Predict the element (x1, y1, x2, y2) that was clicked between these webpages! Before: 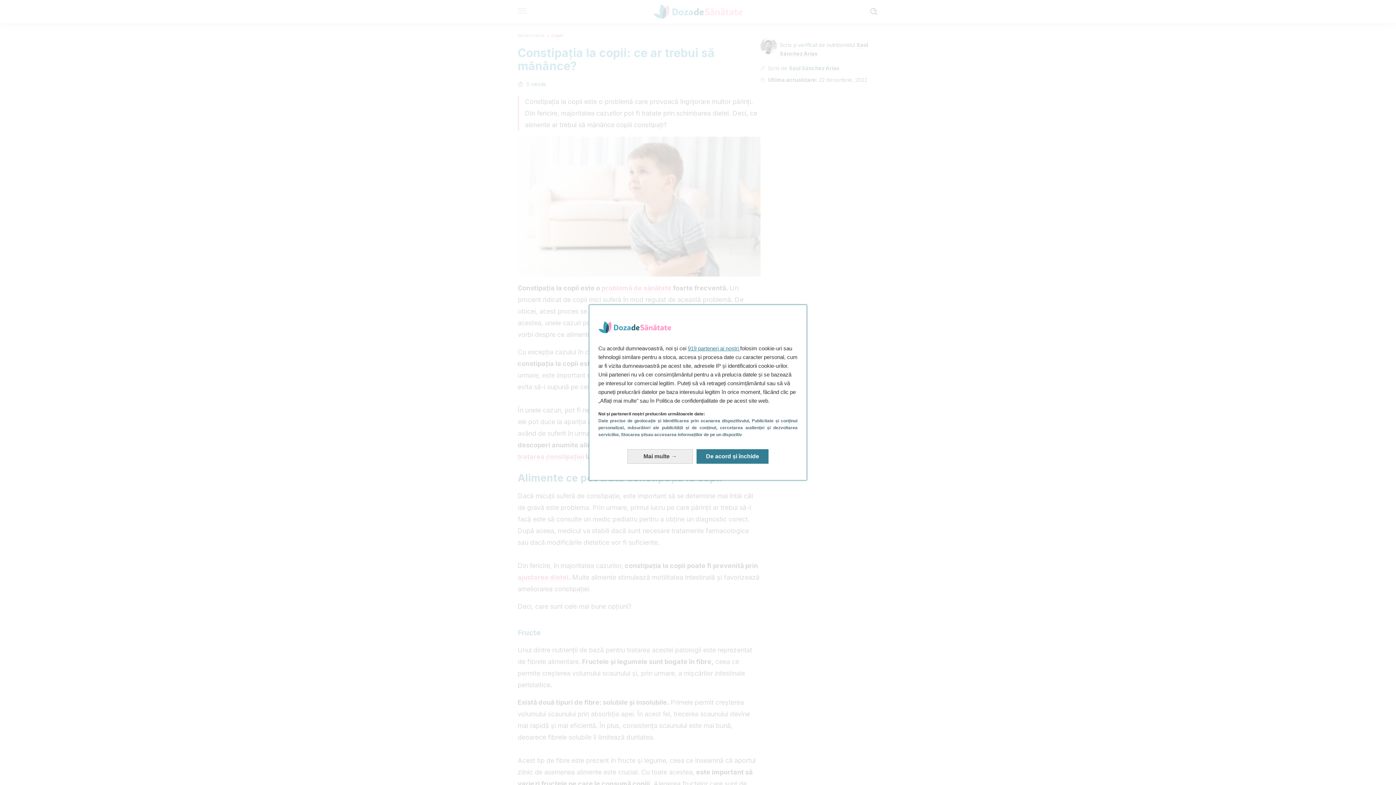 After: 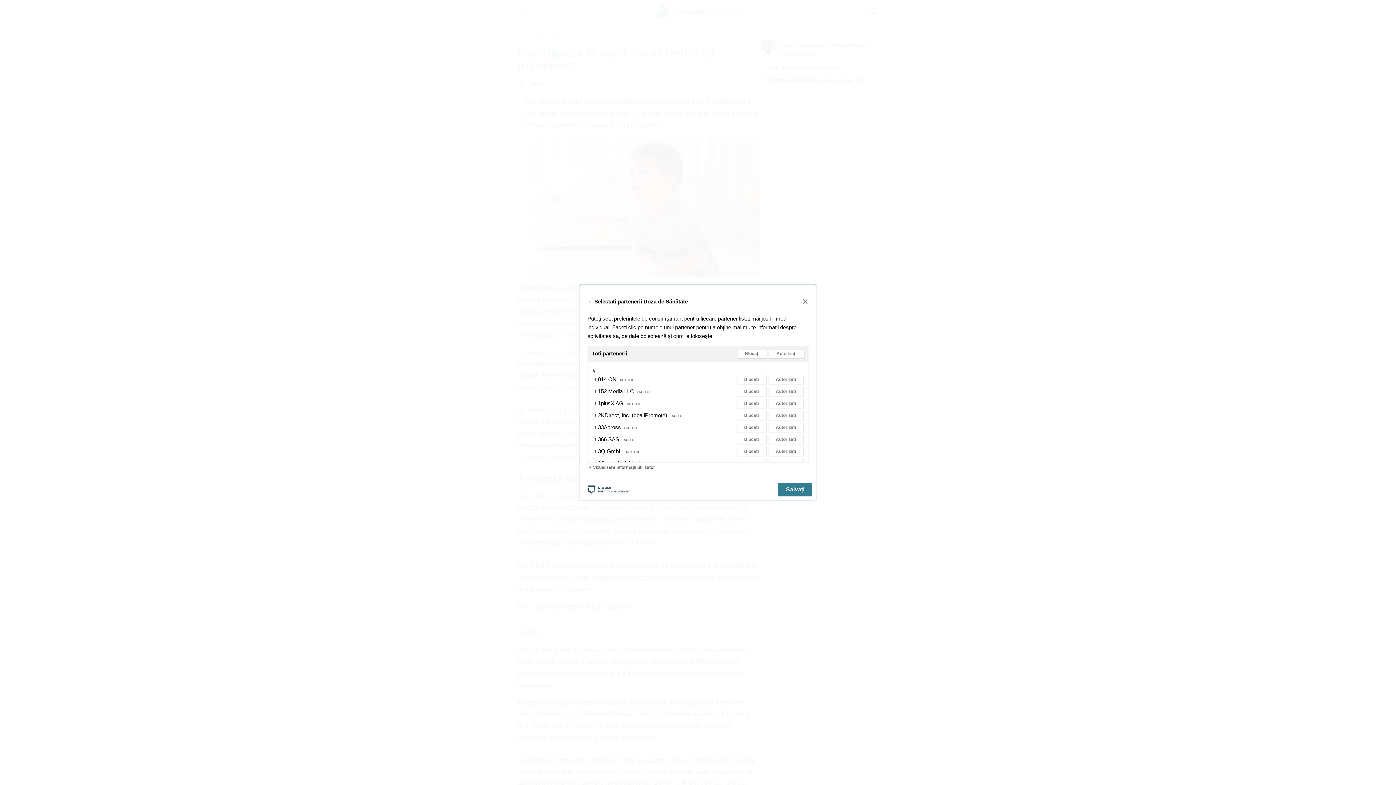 Action: bbox: (688, 345, 740, 351) label: 919 parteneri ai noștri 